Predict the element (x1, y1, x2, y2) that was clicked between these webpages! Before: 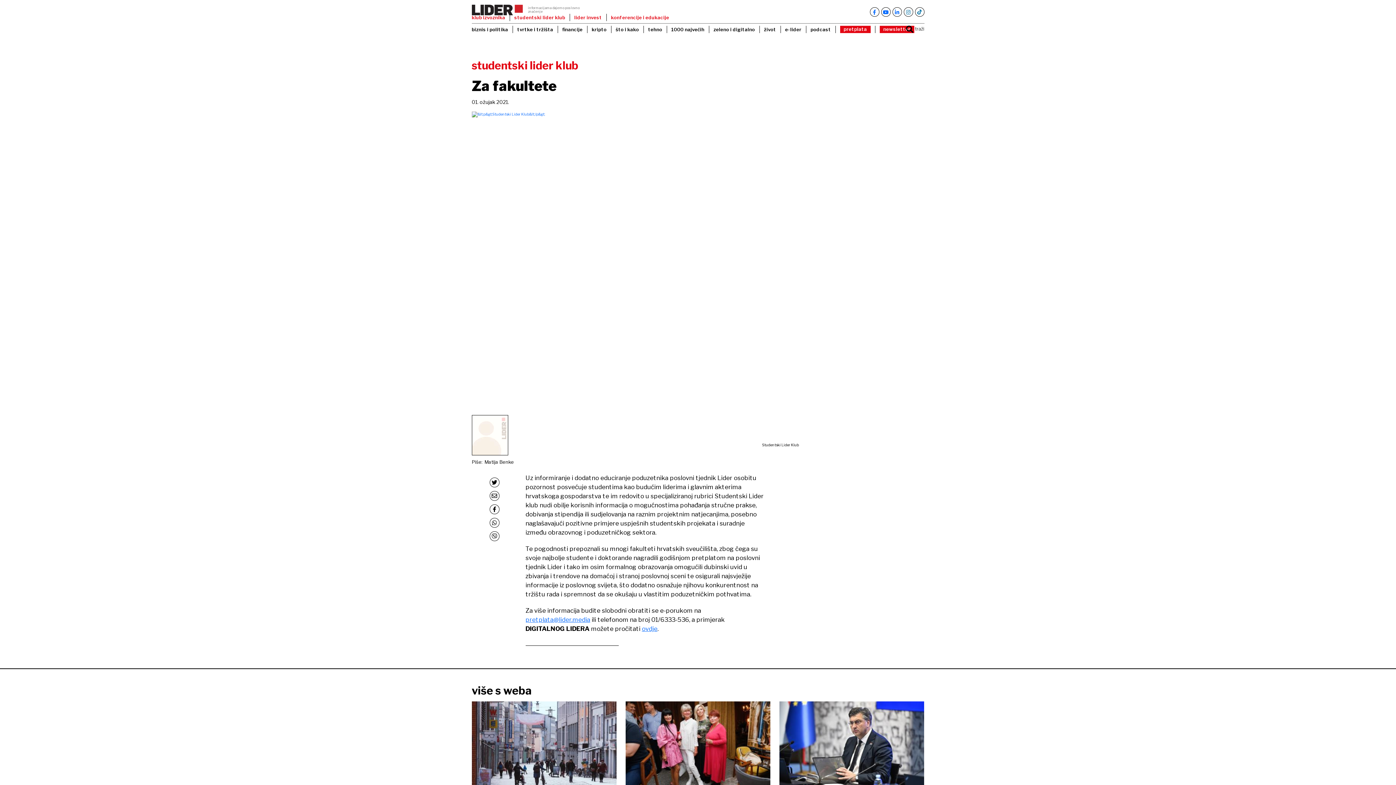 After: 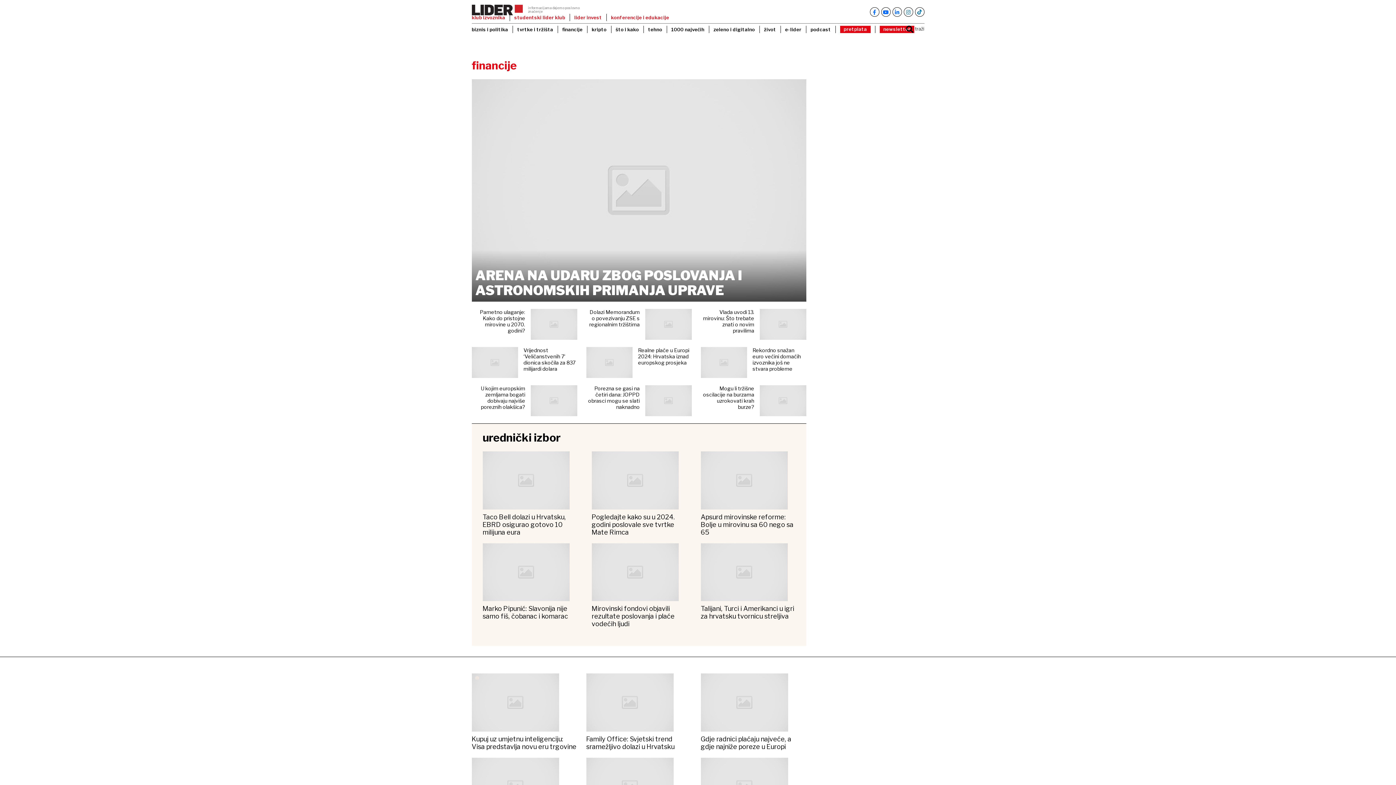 Action: bbox: (562, 26, 582, 32) label: financije